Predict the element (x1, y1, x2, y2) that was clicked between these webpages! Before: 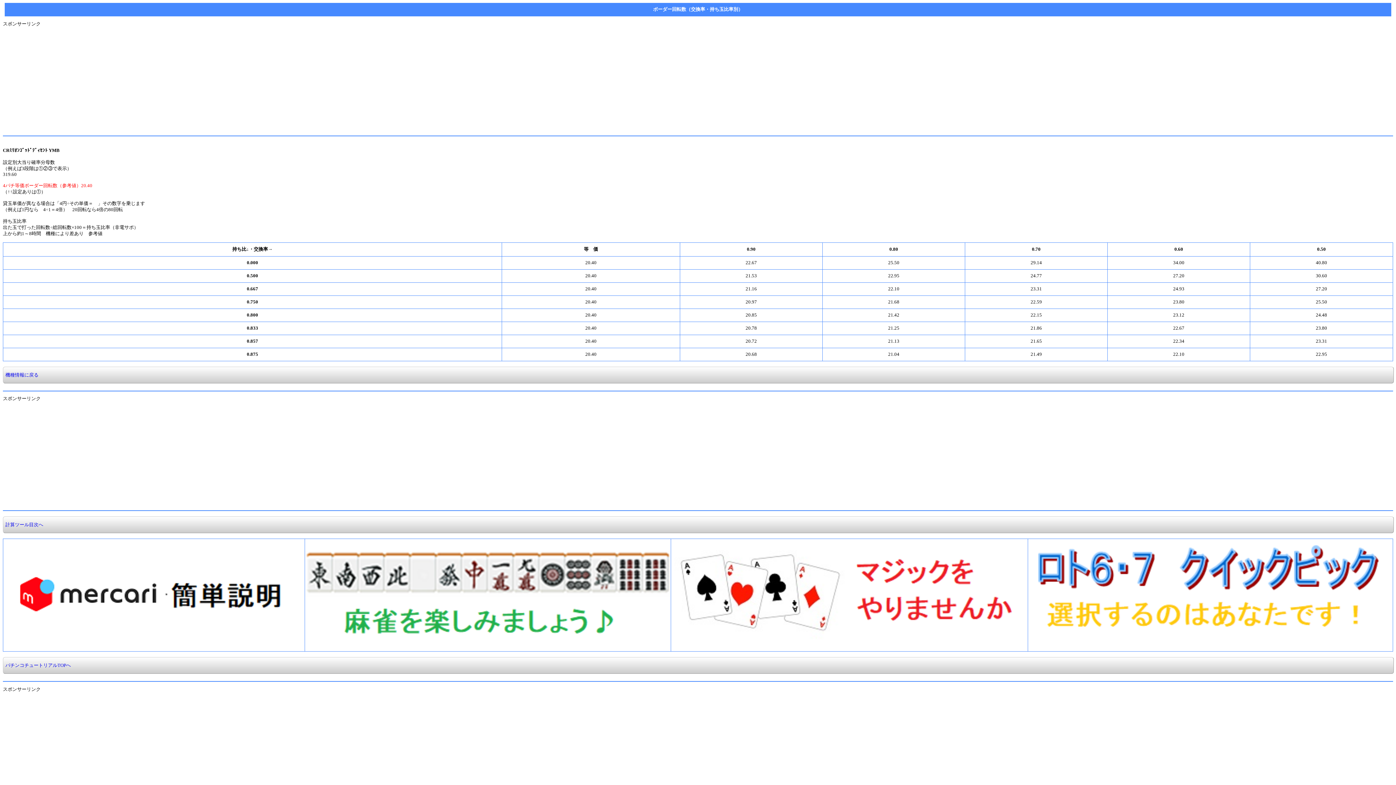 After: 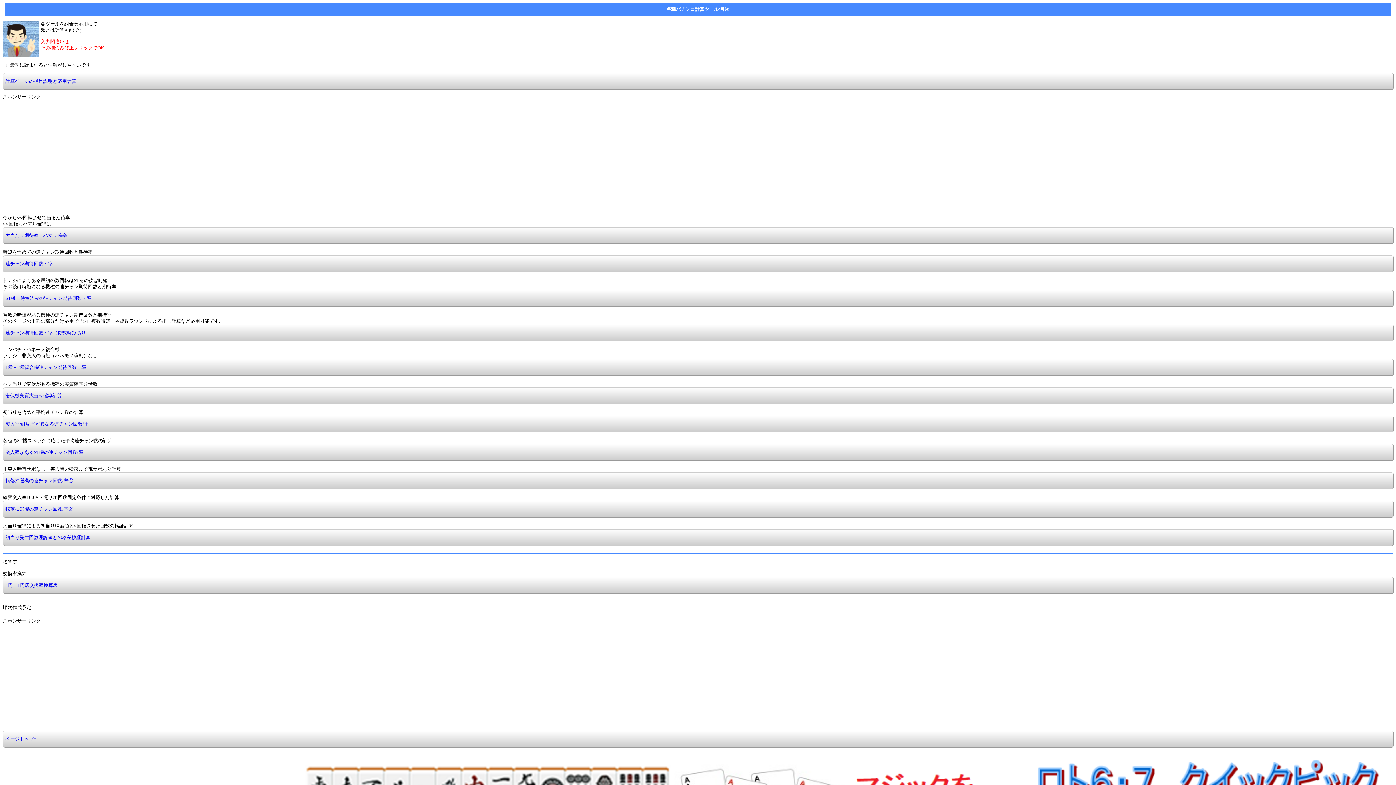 Action: label:   計算ツール目次へ bbox: (3, 517, 1393, 533)